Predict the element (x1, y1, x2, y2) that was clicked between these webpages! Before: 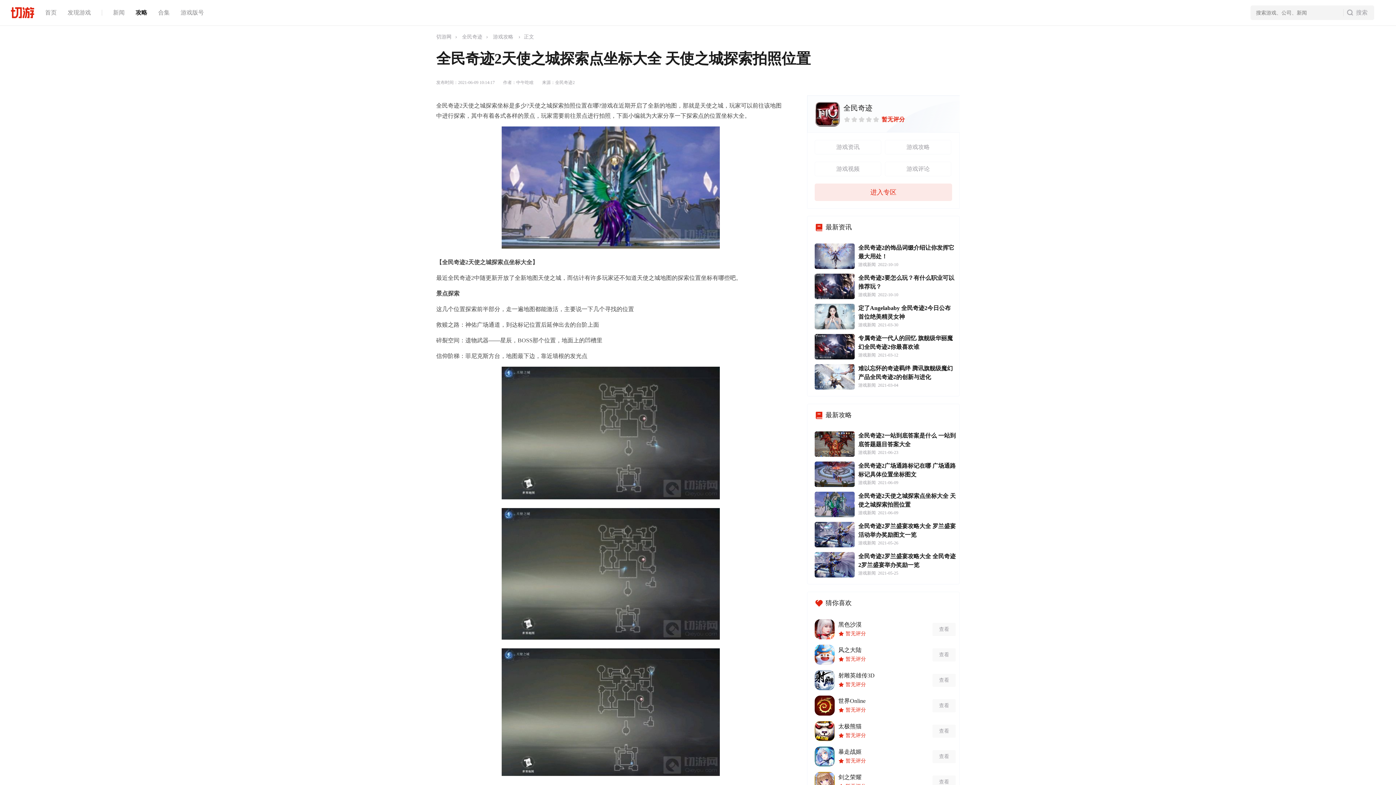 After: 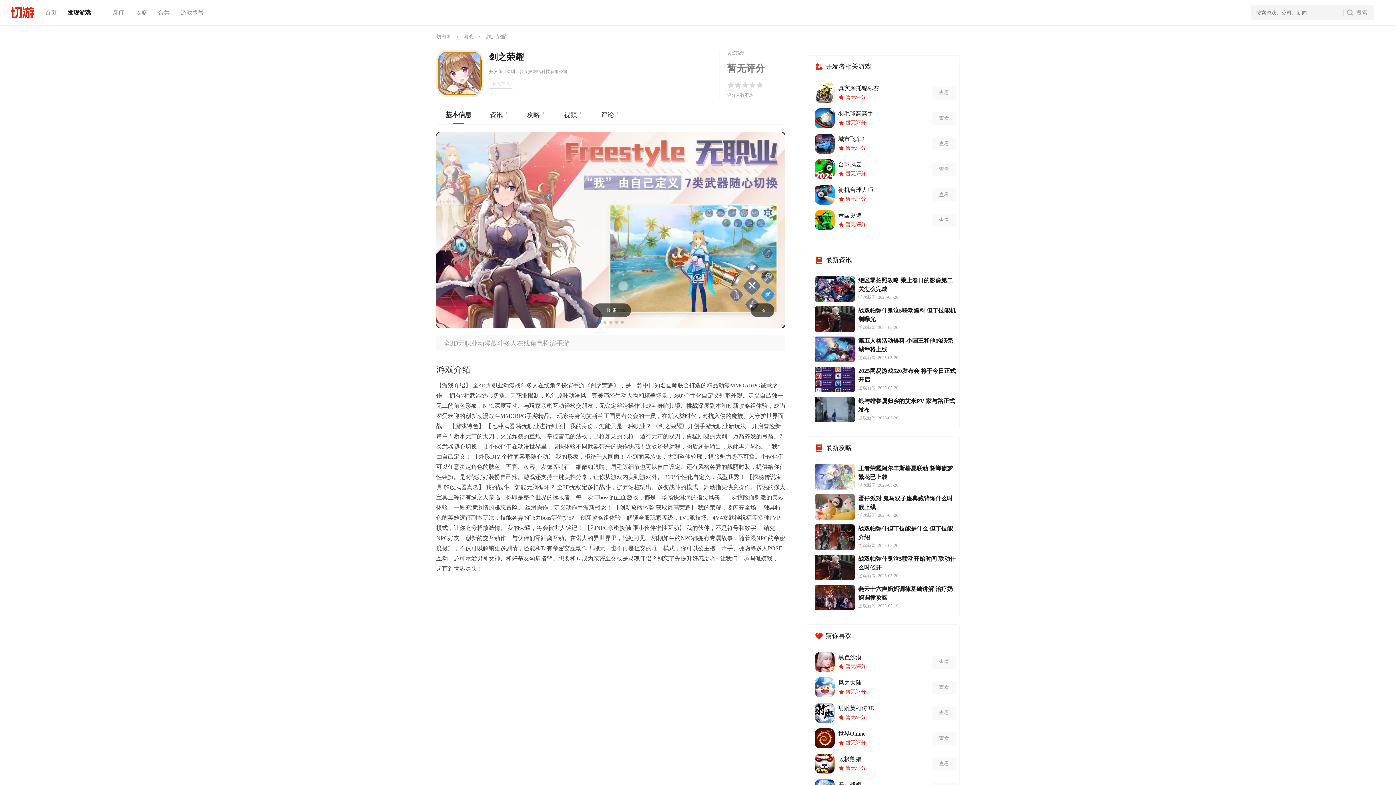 Action: bbox: (838, 774, 861, 780) label: 剑之荣耀